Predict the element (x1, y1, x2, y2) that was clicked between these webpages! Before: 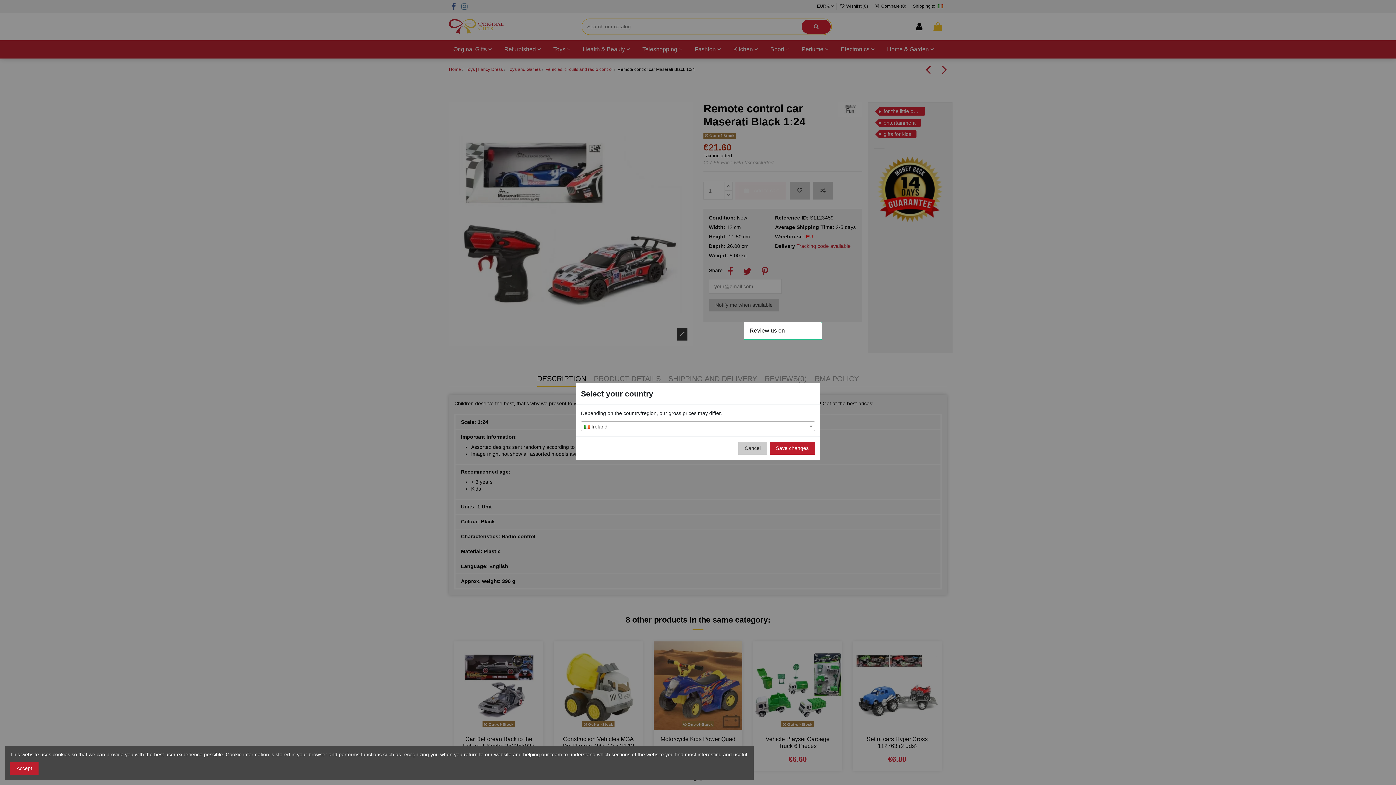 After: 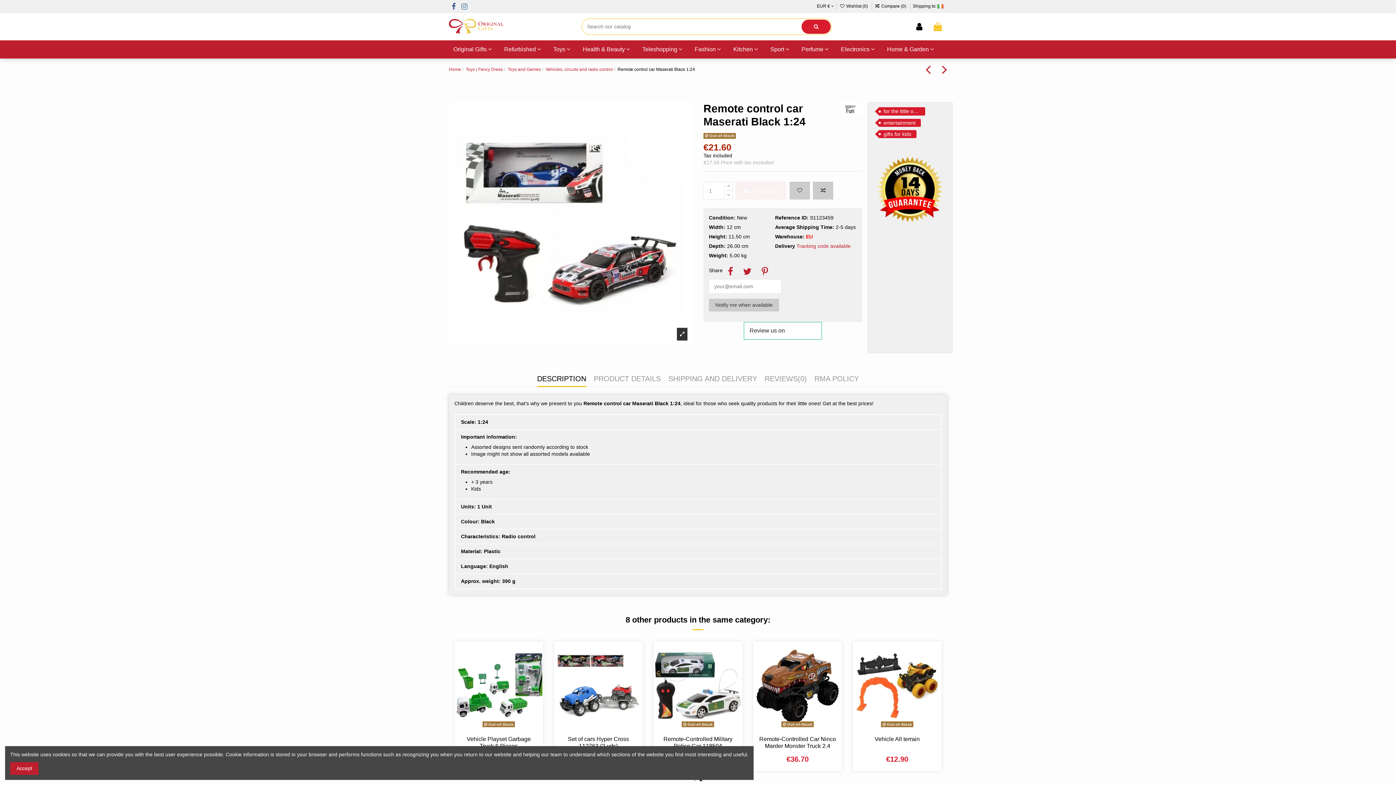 Action: label: Save changes bbox: (769, 442, 815, 454)